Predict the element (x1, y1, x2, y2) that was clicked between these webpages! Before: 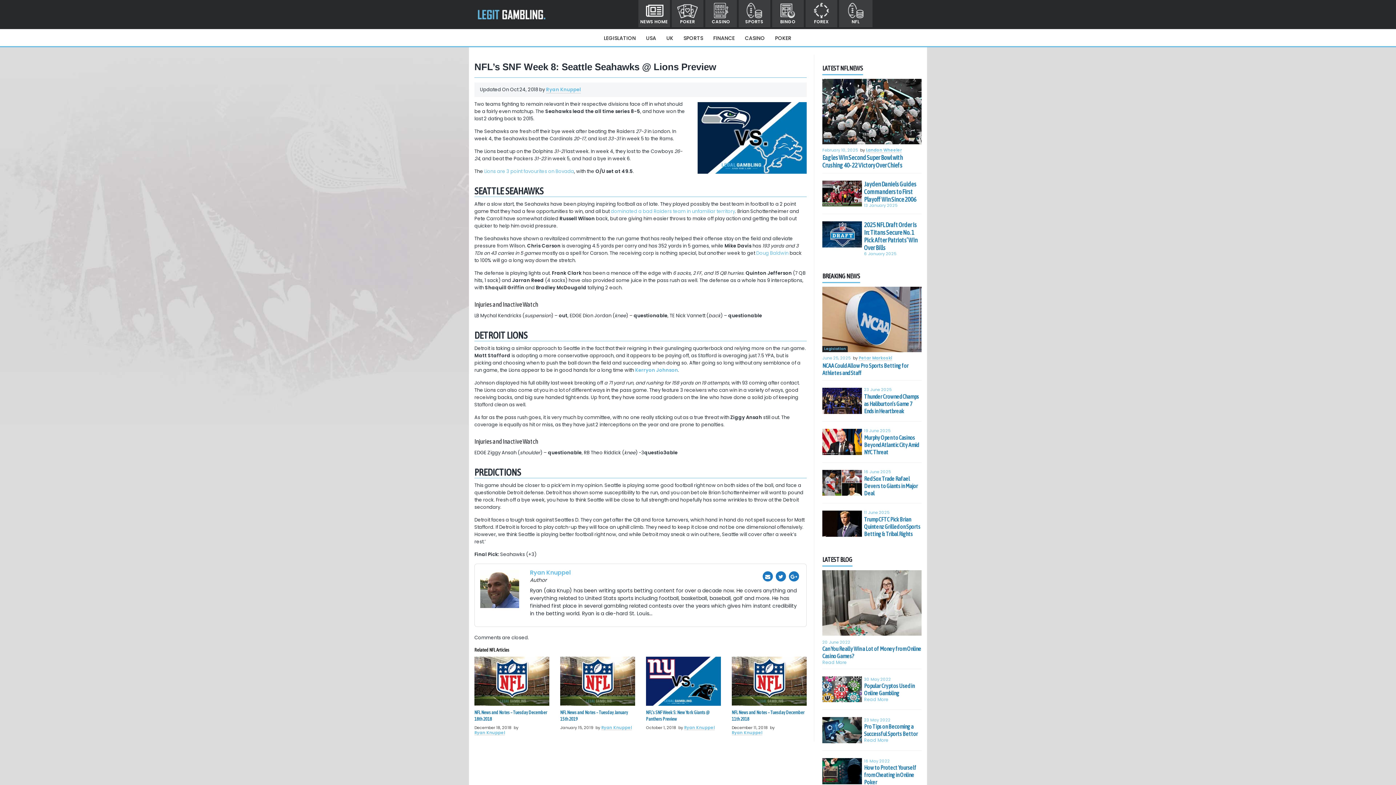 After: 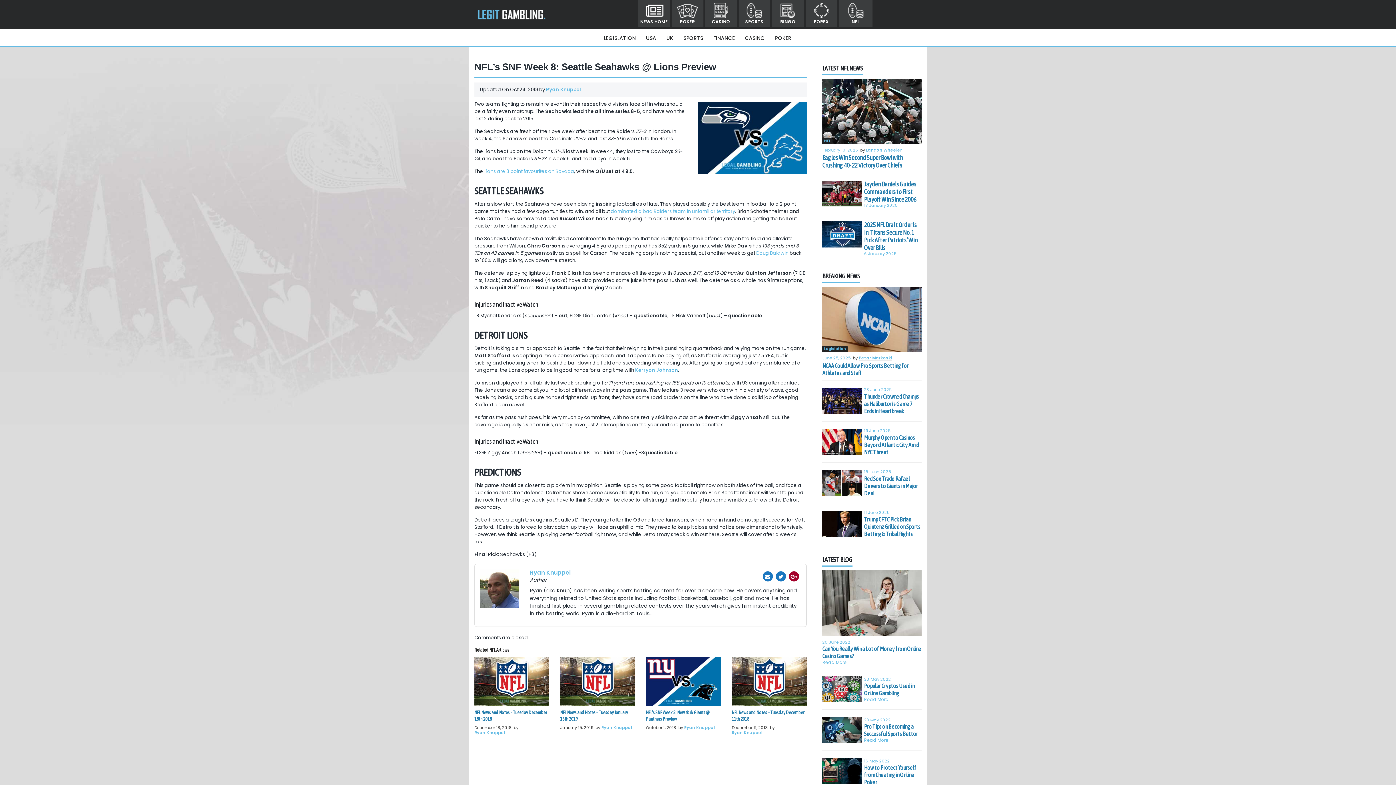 Action: bbox: (789, 571, 799, 581)